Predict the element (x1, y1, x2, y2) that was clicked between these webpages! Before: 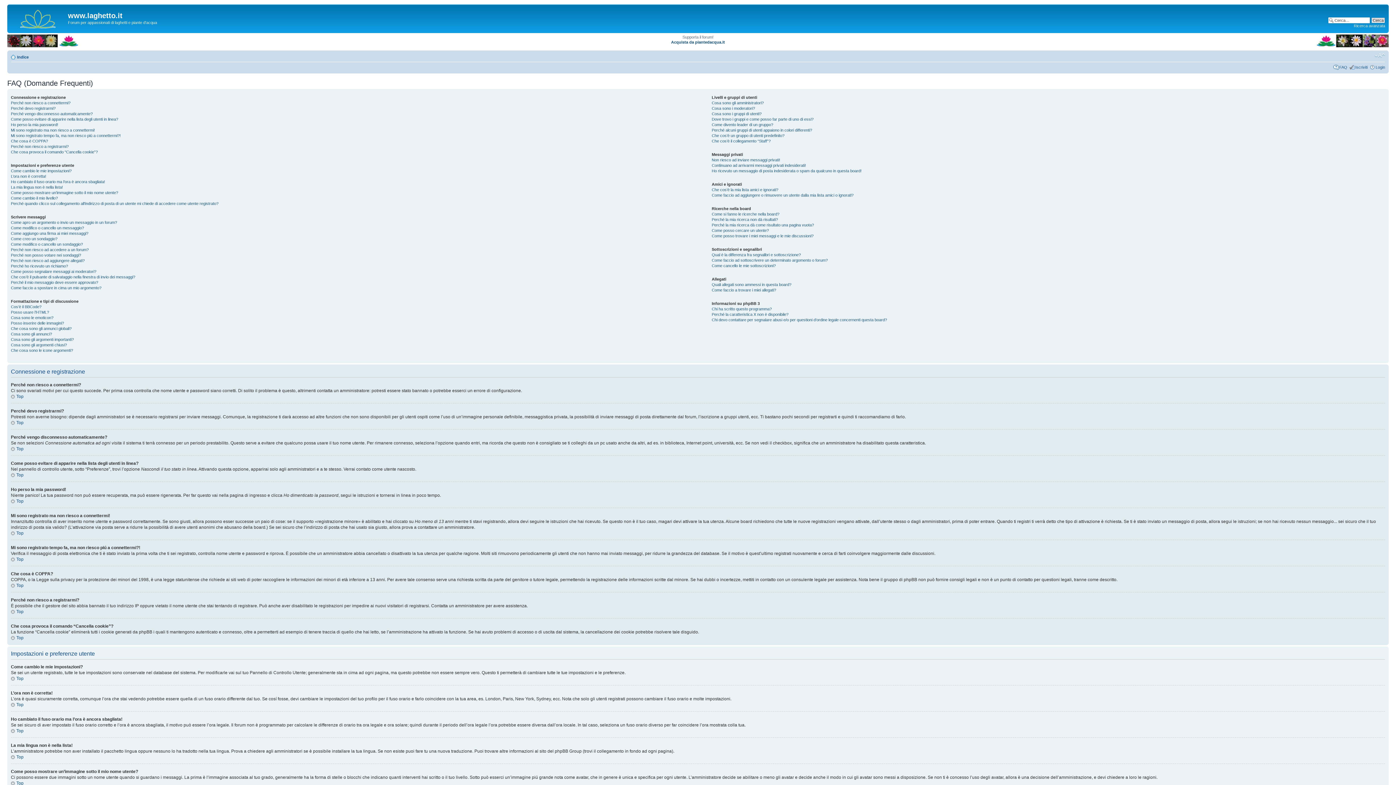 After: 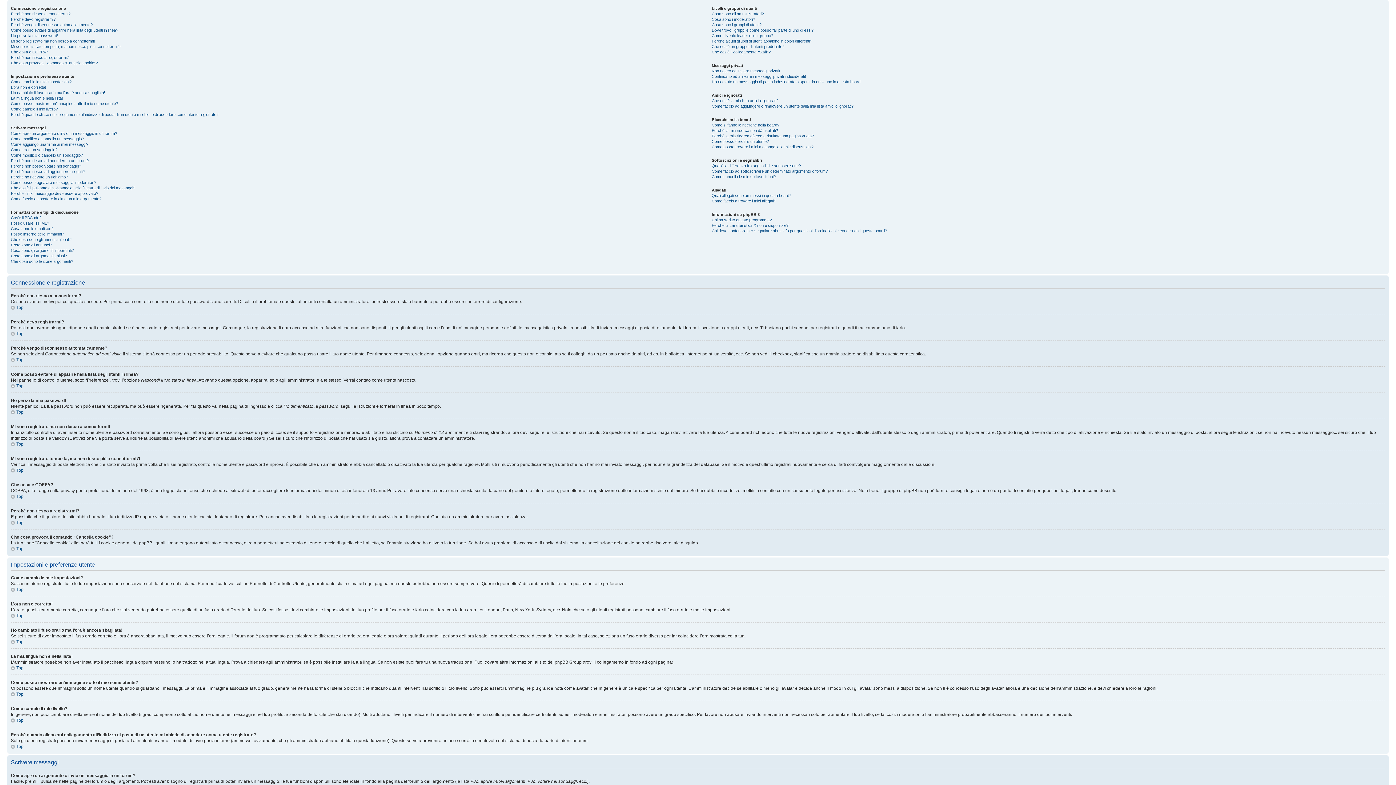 Action: bbox: (10, 446, 23, 451) label: Top